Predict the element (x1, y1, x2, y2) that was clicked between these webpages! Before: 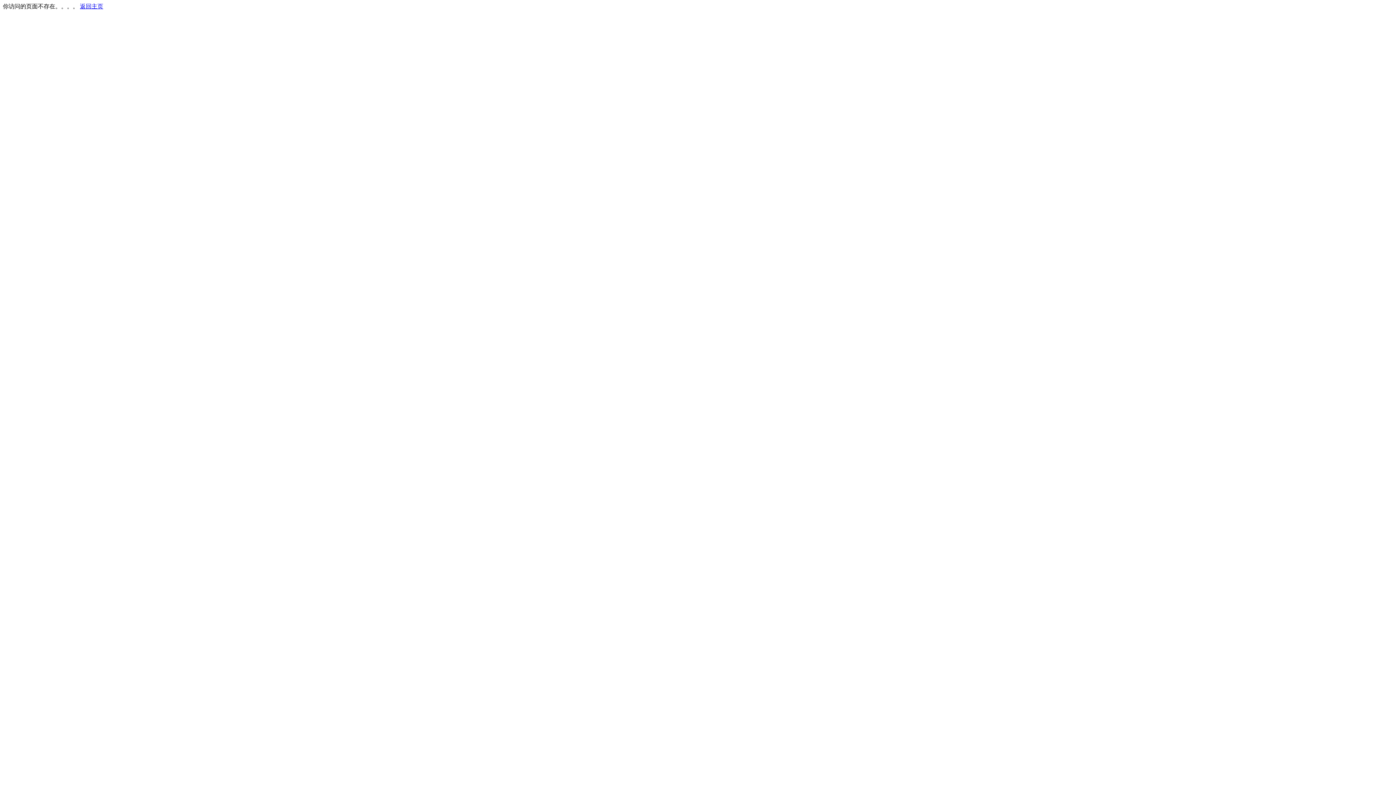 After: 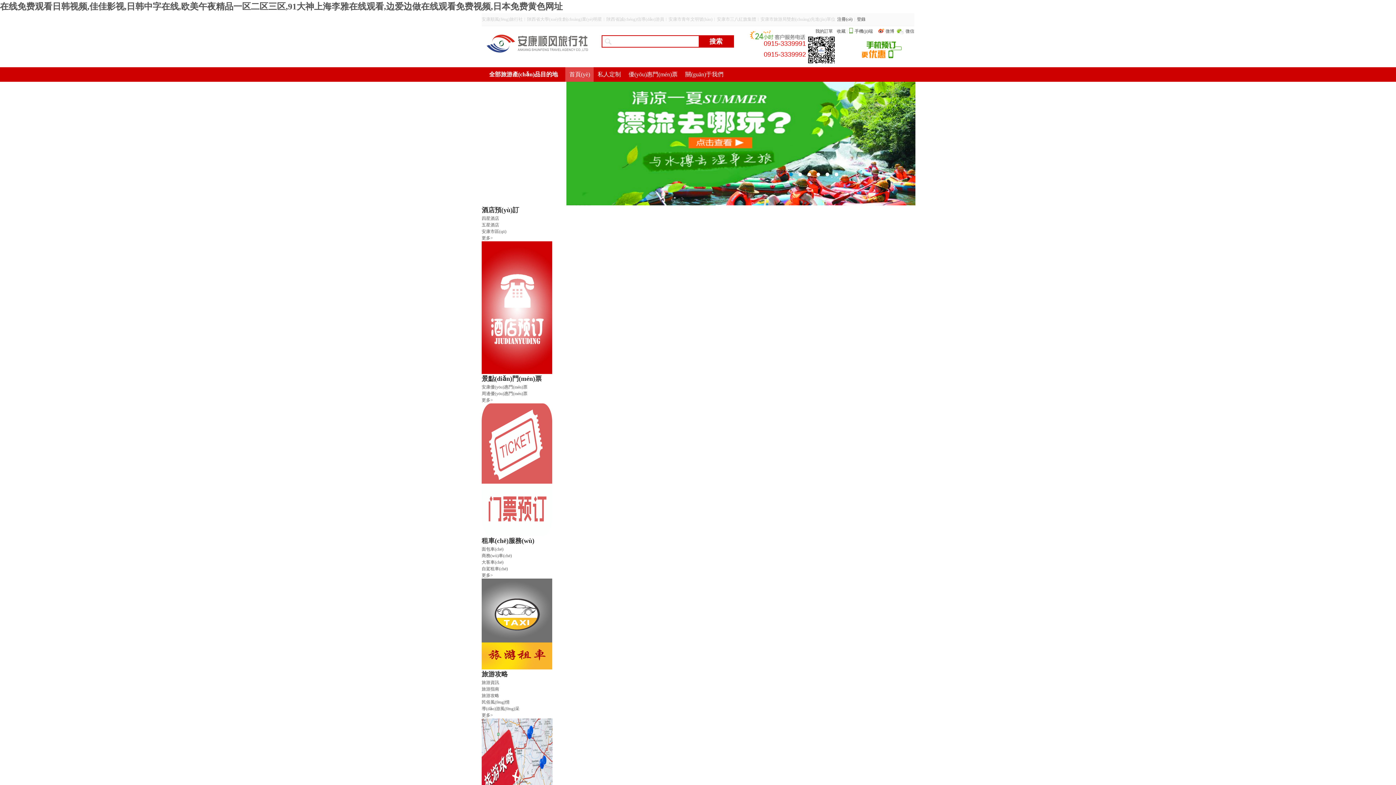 Action: bbox: (80, 3, 103, 9) label: 返回主页